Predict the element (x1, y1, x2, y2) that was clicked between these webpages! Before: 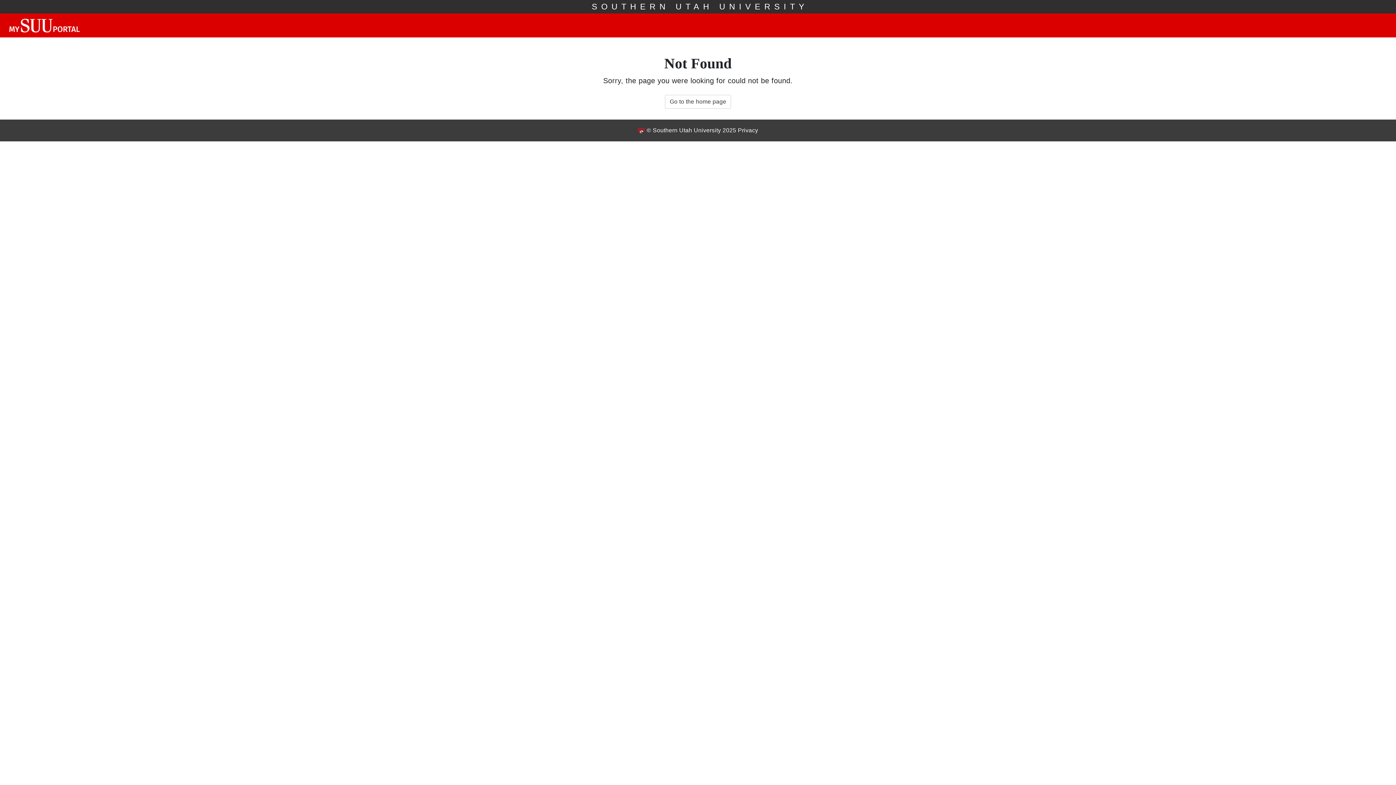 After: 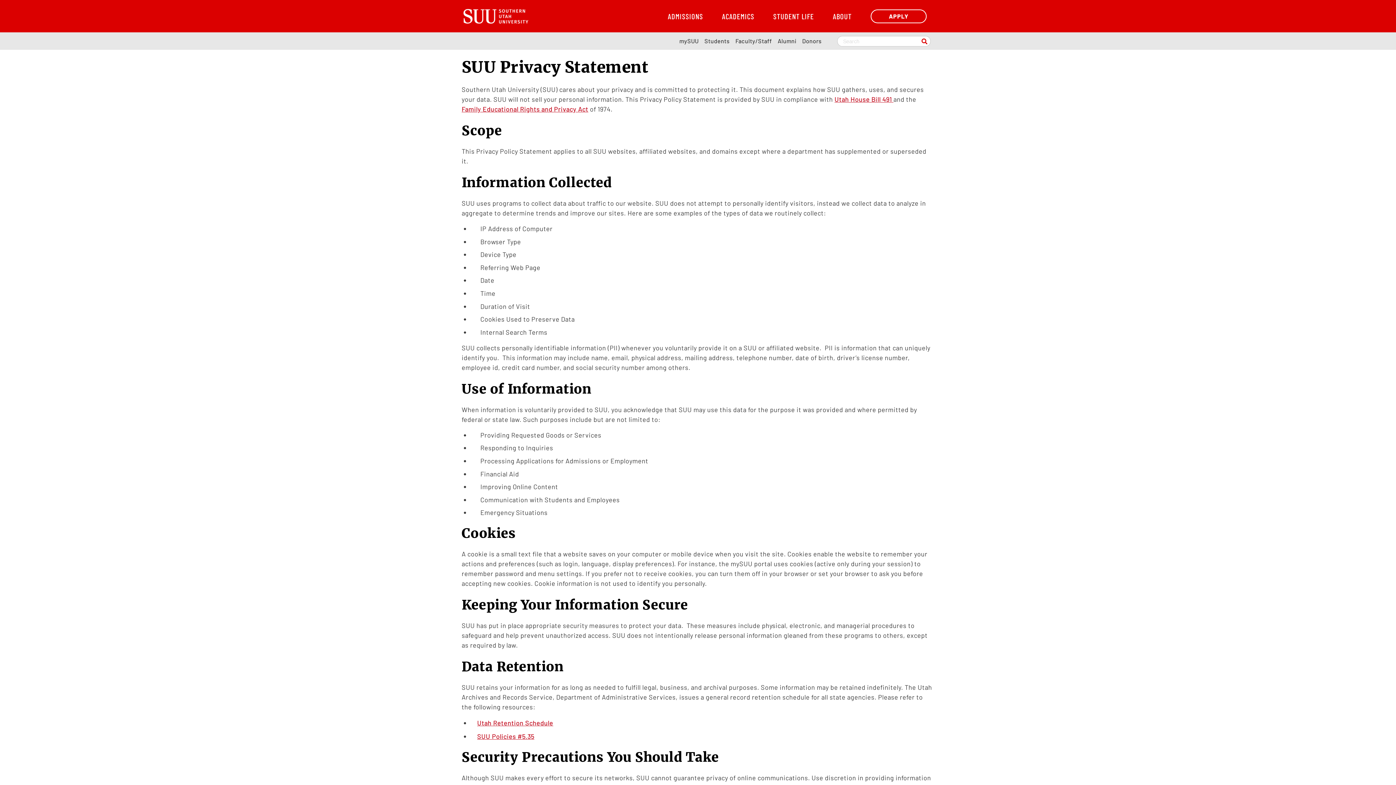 Action: bbox: (738, 127, 758, 133) label: Privacy